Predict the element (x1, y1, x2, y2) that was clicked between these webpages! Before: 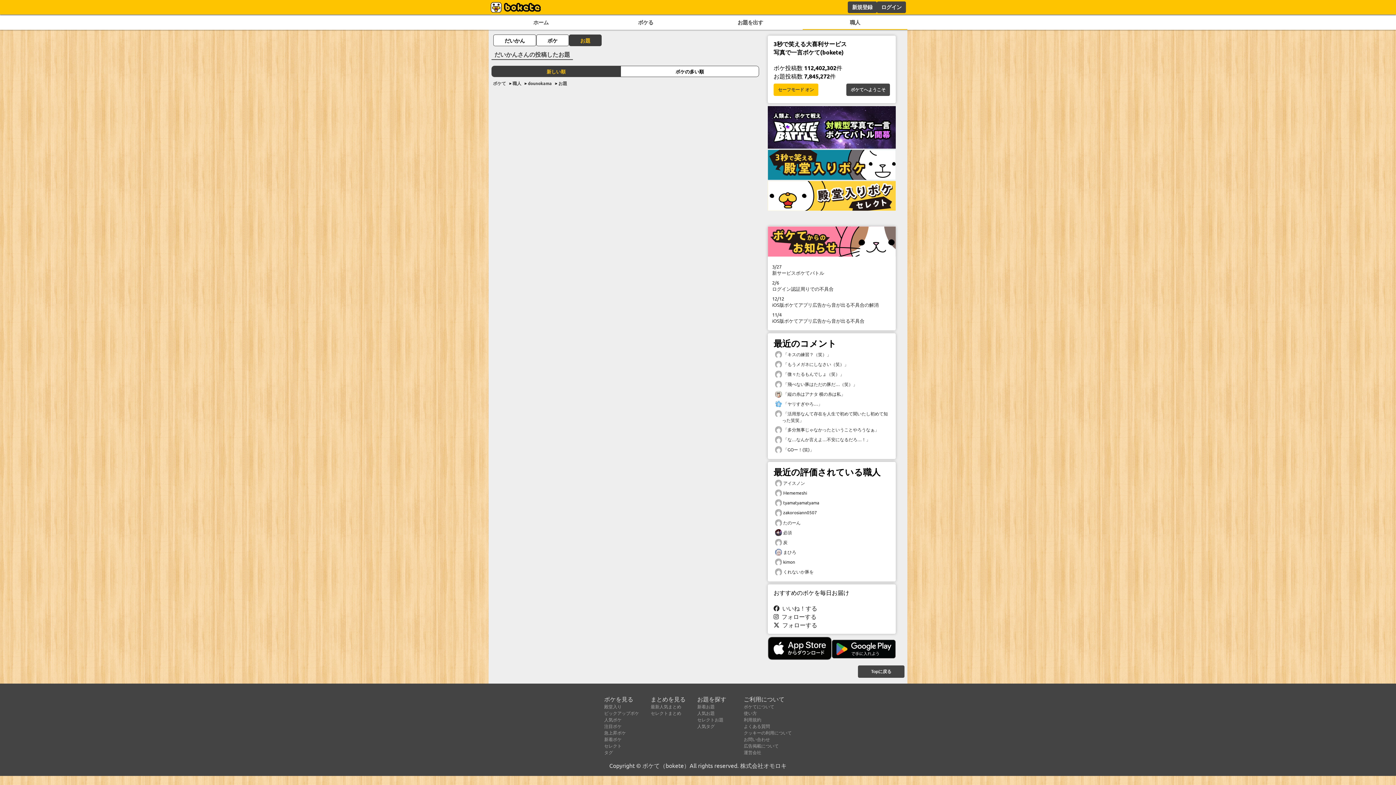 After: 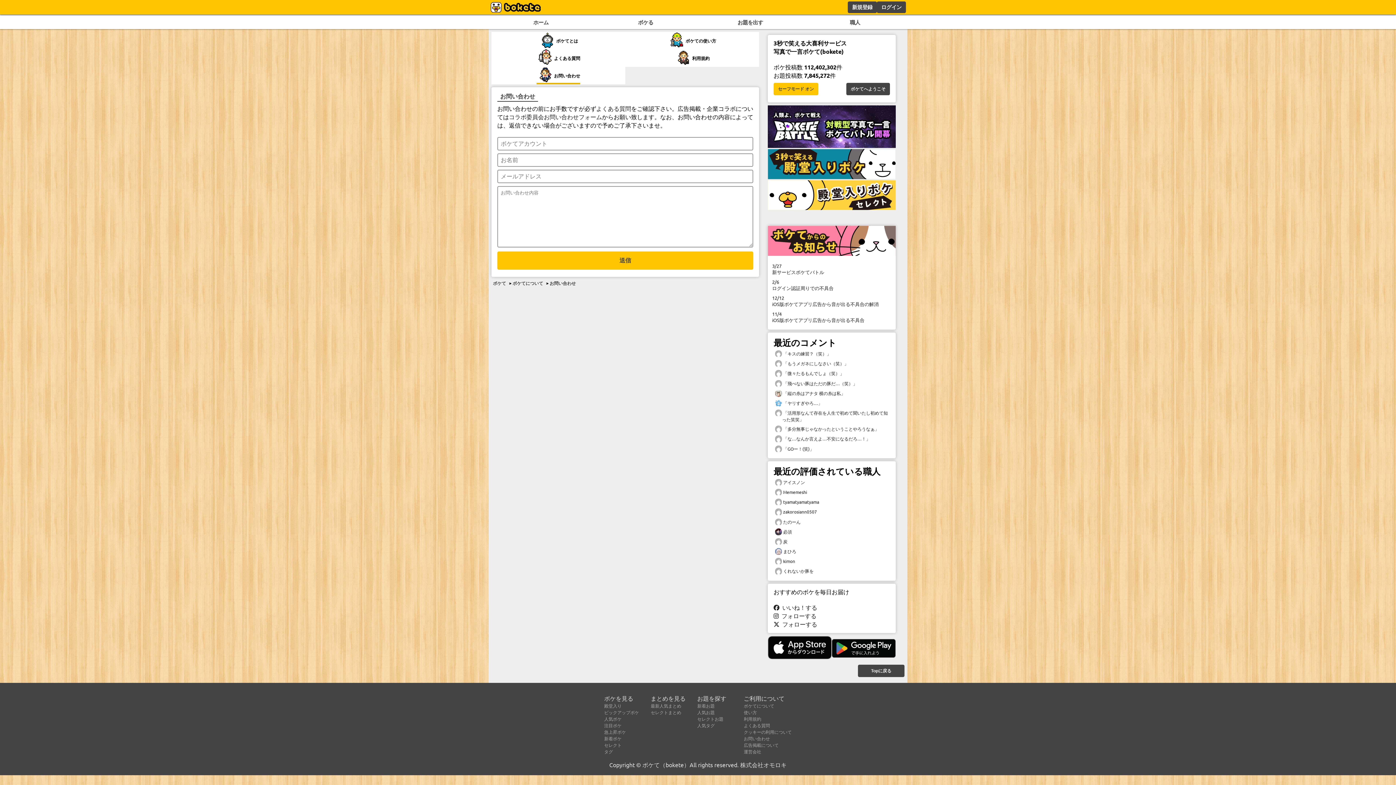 Action: label: お問い合わせ bbox: (744, 736, 770, 742)